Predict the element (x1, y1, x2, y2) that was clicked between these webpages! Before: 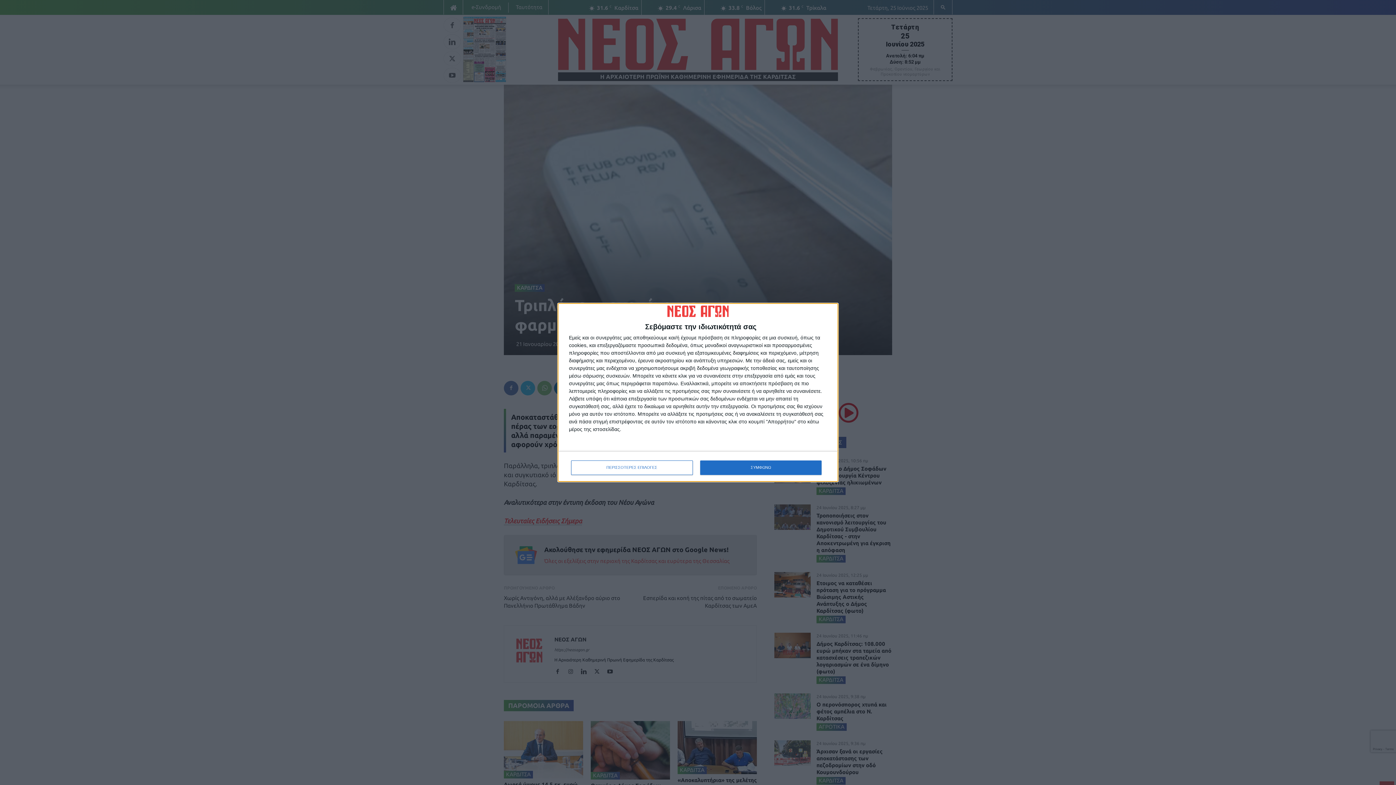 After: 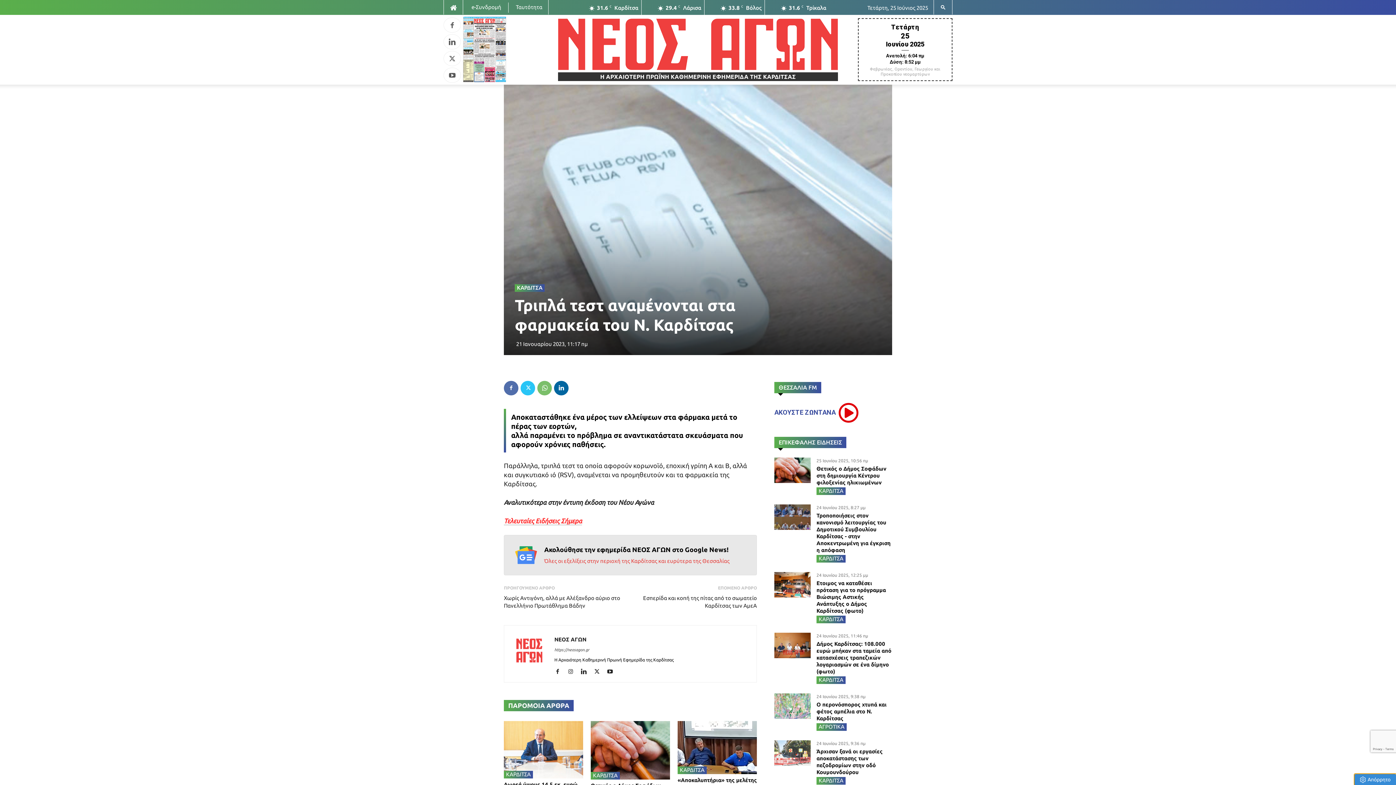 Action: bbox: (700, 460, 821, 475) label: ΣΥΜΦΩΝΩ